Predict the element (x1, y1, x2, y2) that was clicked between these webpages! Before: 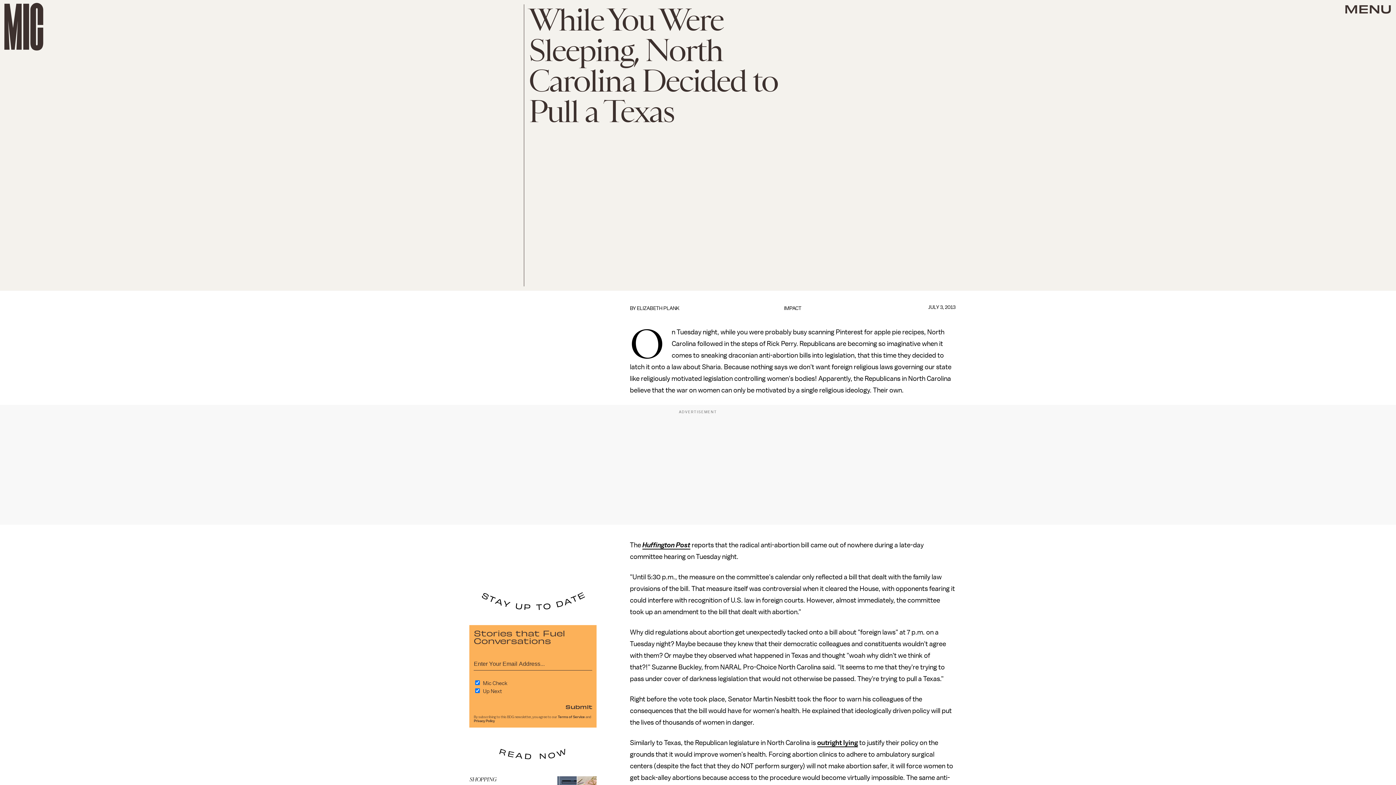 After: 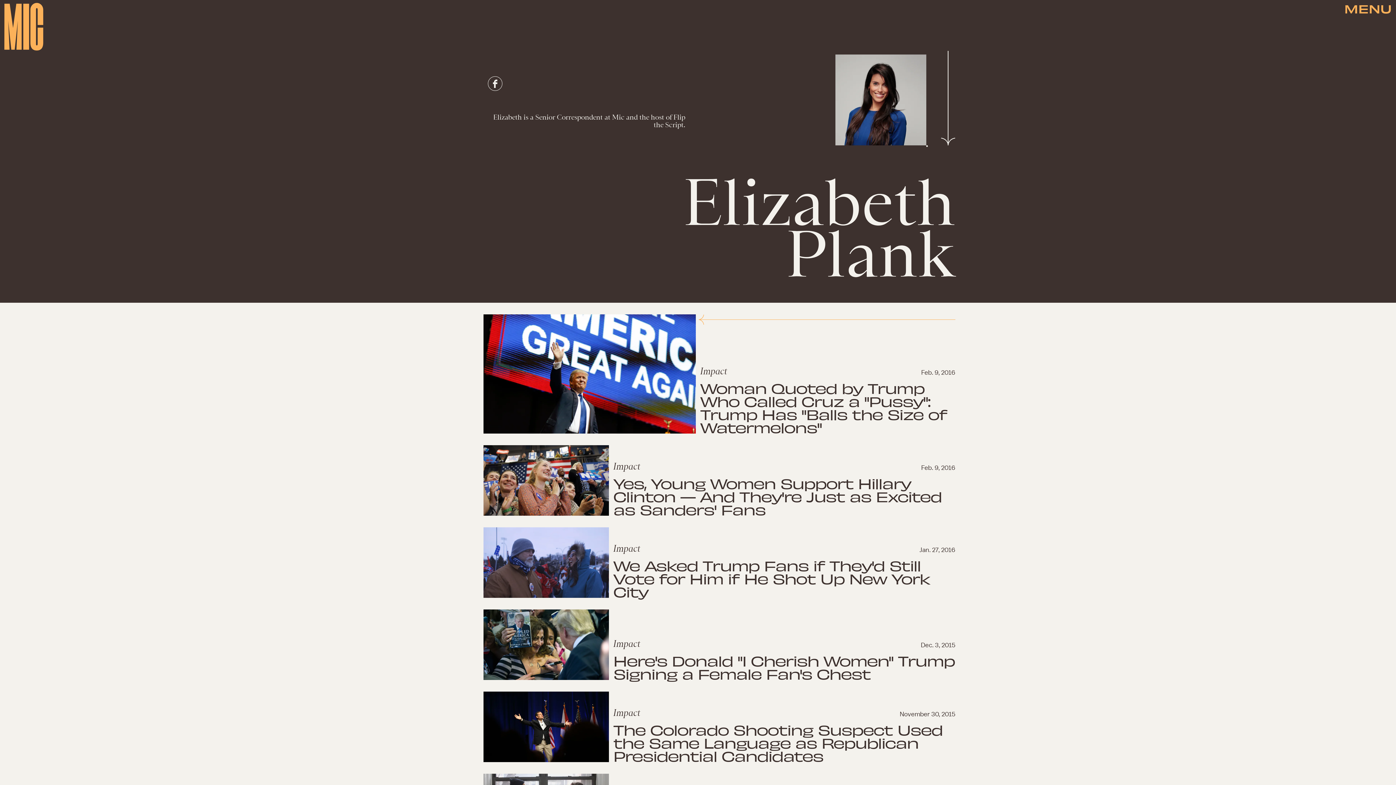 Action: label: ELIZABETH PLANK bbox: (637, 305, 679, 311)